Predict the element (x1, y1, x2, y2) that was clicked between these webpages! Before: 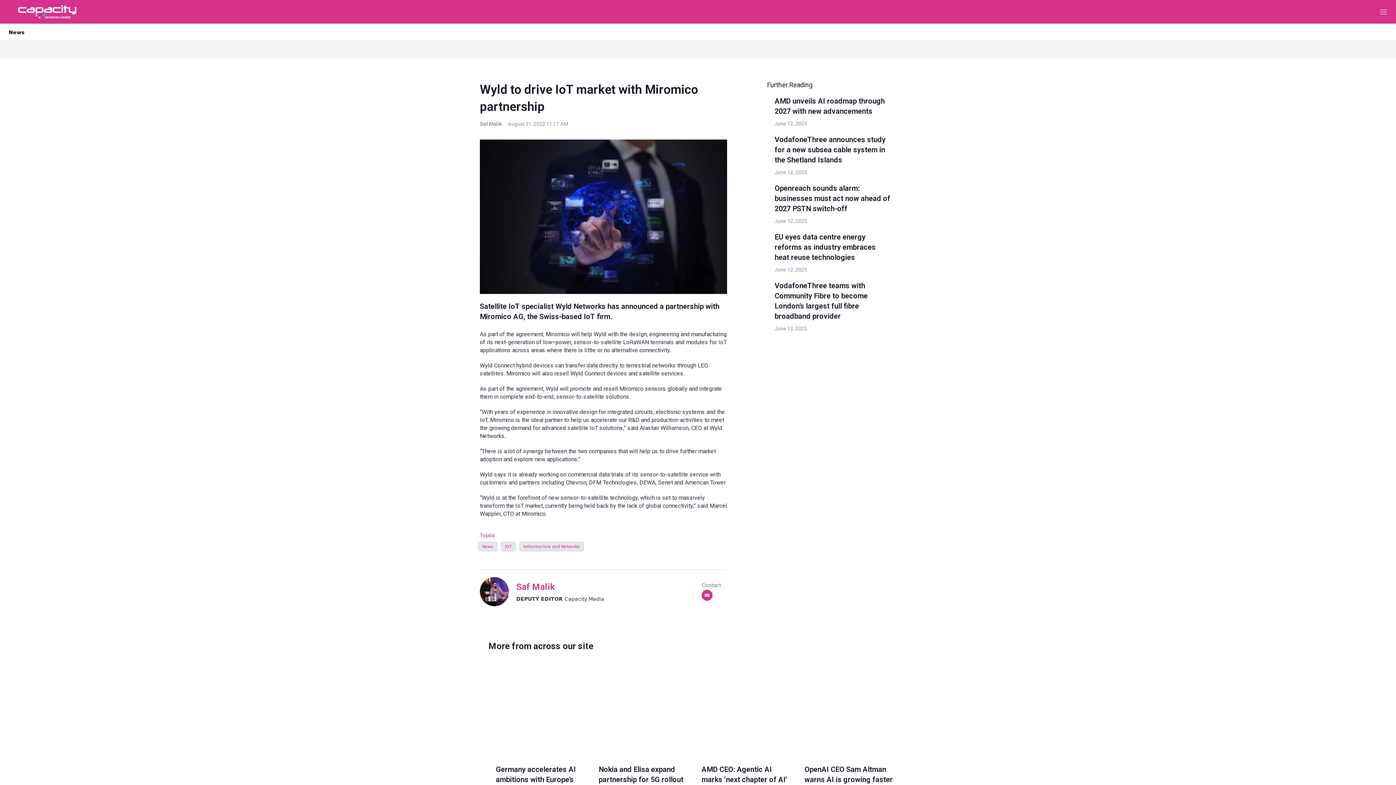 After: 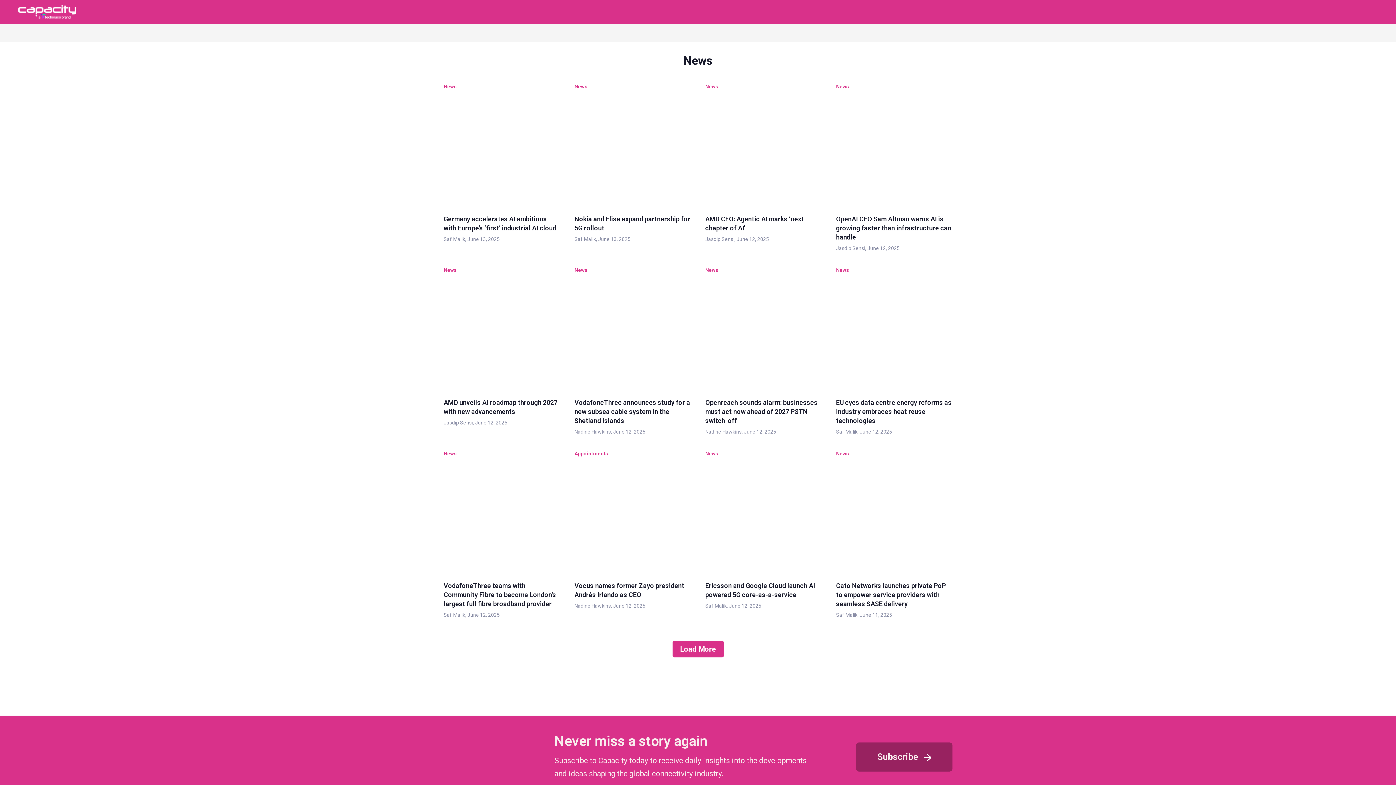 Action: bbox: (8, 24, 24, 40) label: News